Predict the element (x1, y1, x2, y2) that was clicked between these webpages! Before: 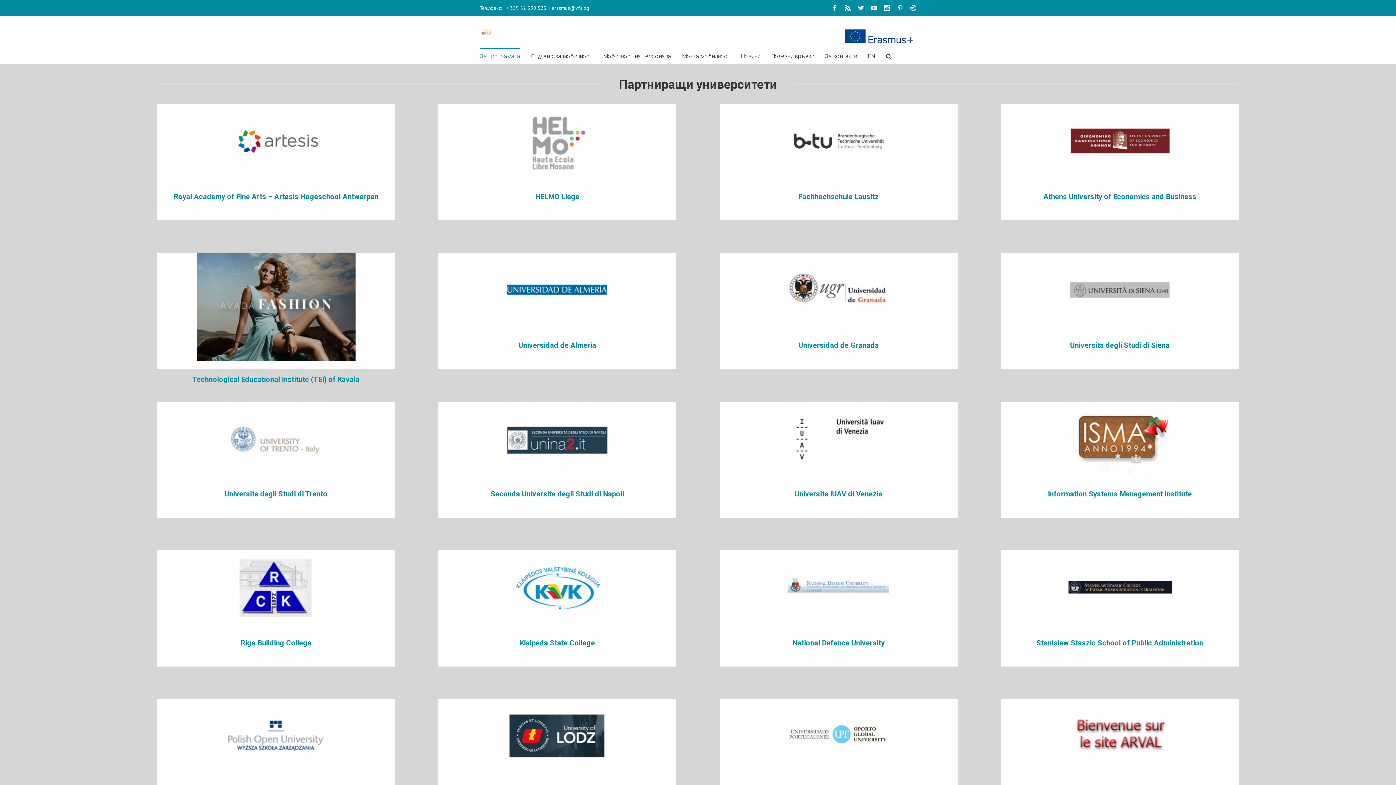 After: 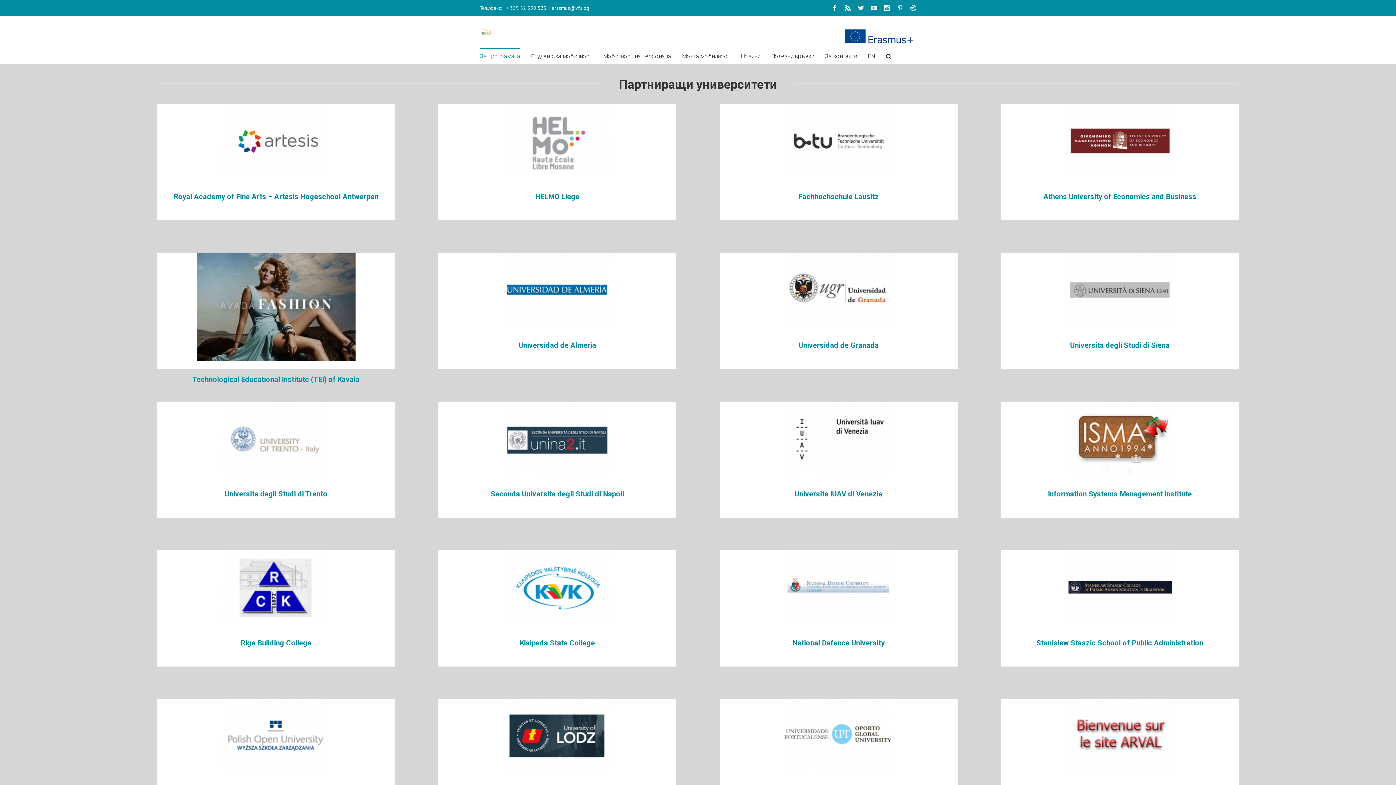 Action: bbox: (784, 698, 893, 706)